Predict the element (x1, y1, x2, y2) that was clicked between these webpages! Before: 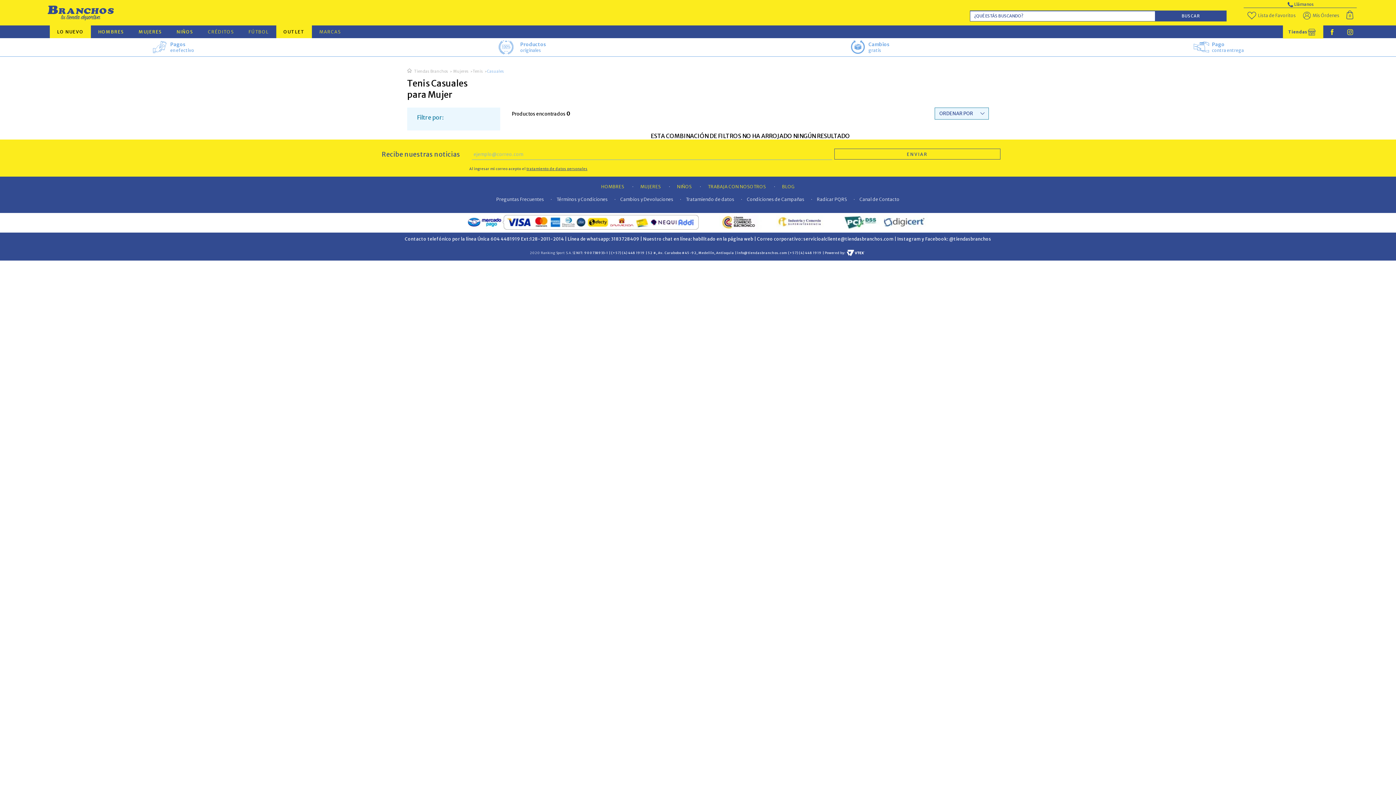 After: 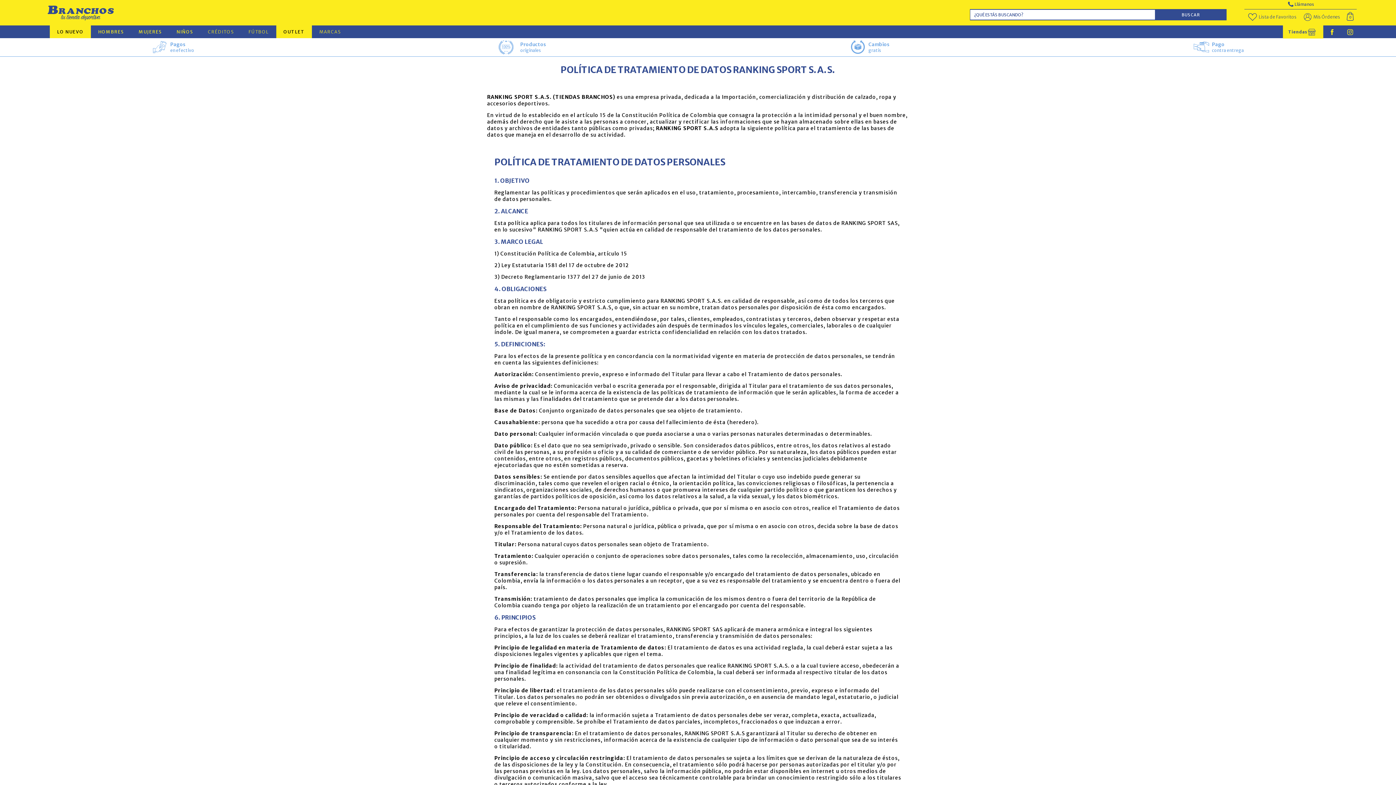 Action: bbox: (686, 196, 734, 202) label: Tratamiendo de datos